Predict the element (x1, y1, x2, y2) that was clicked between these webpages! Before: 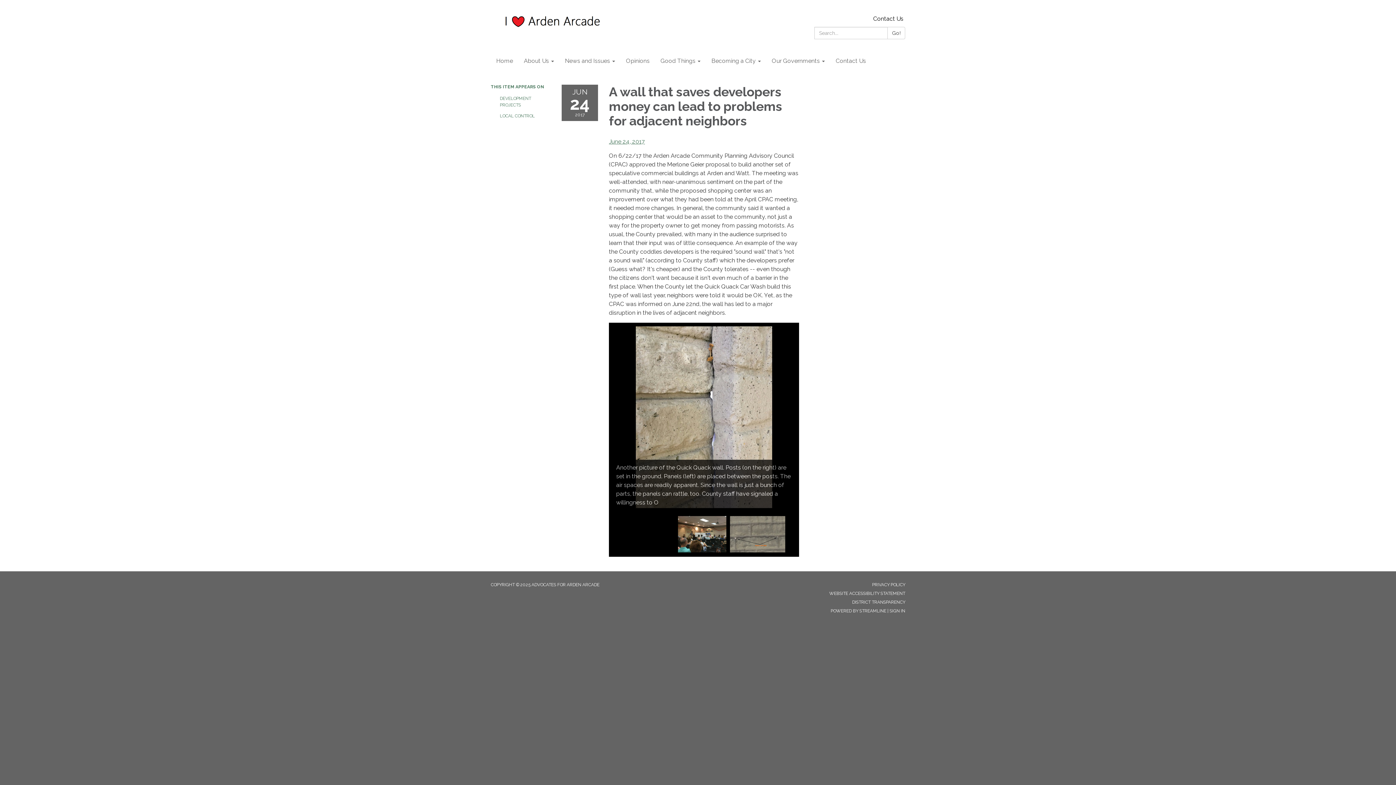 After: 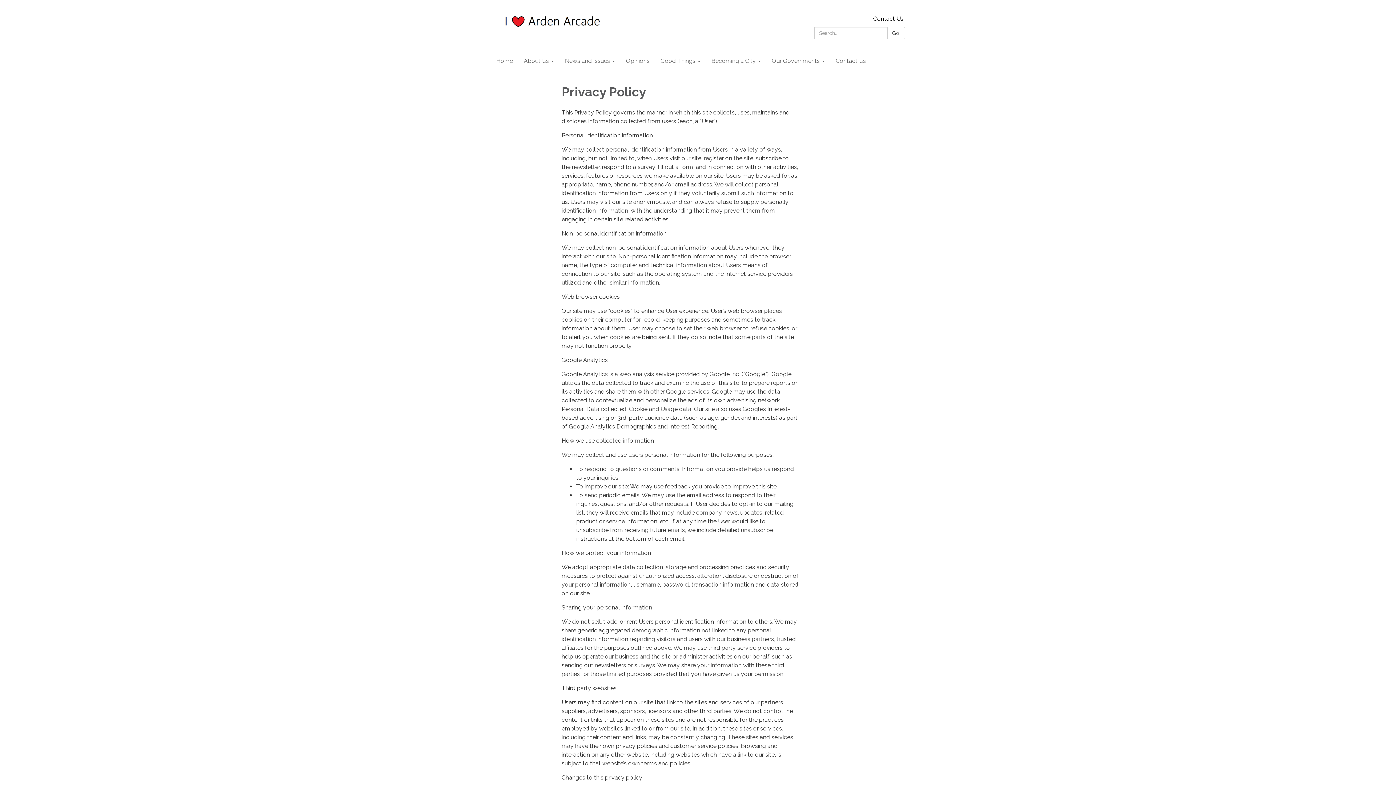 Action: label: PRIVACY POLICY bbox: (872, 582, 905, 587)